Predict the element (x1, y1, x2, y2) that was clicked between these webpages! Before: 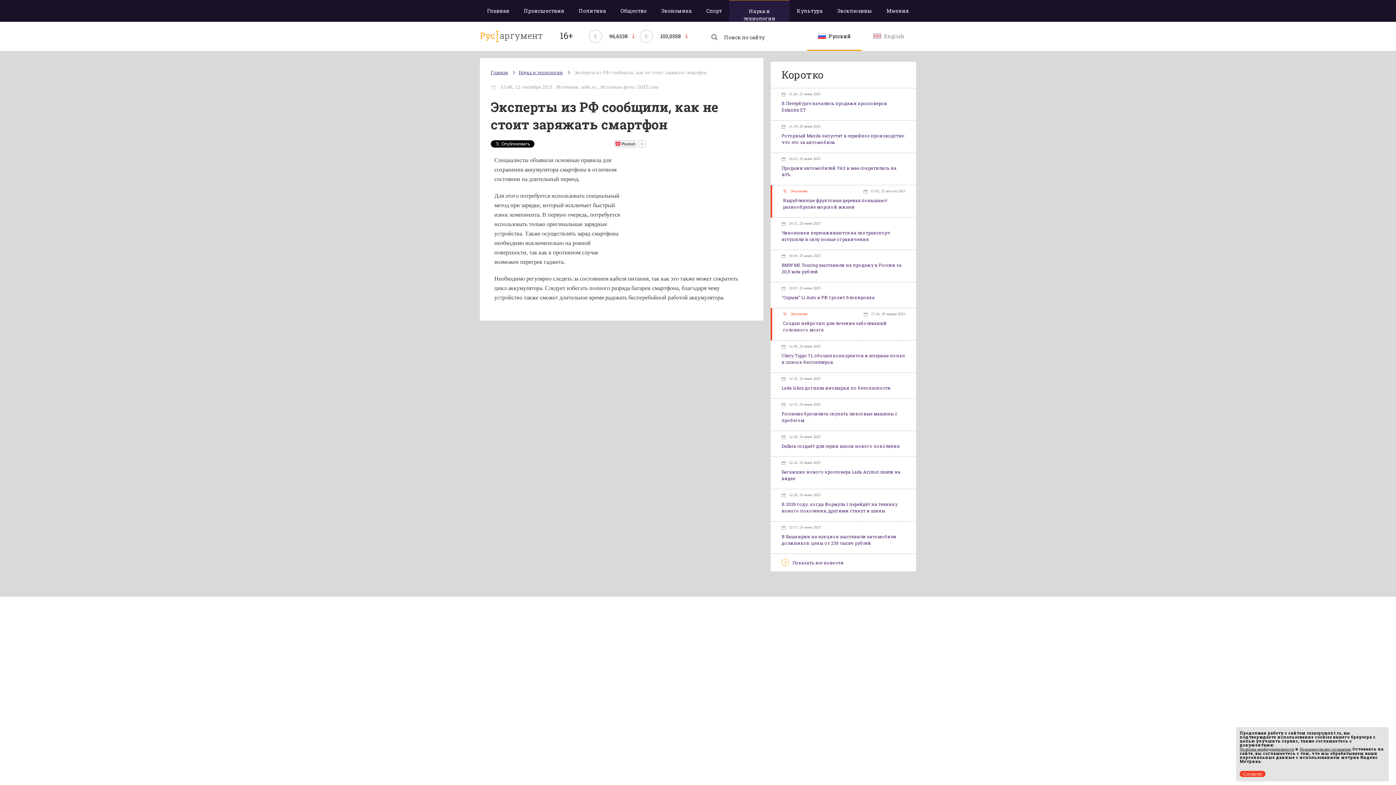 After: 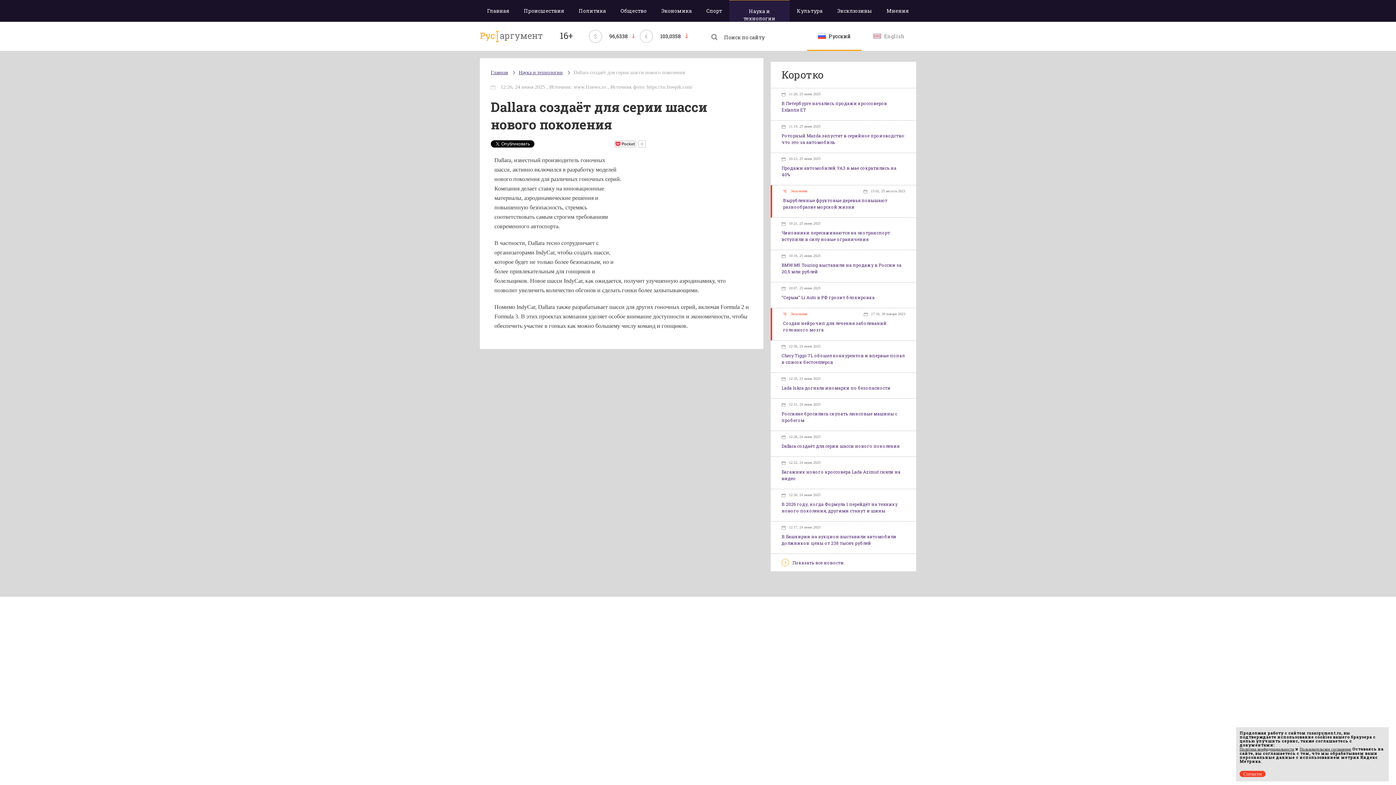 Action: label: 12:26, 24 июня 2025

Dallara создаёт для серии шасси нового поколения bbox: (770, 431, 916, 456)